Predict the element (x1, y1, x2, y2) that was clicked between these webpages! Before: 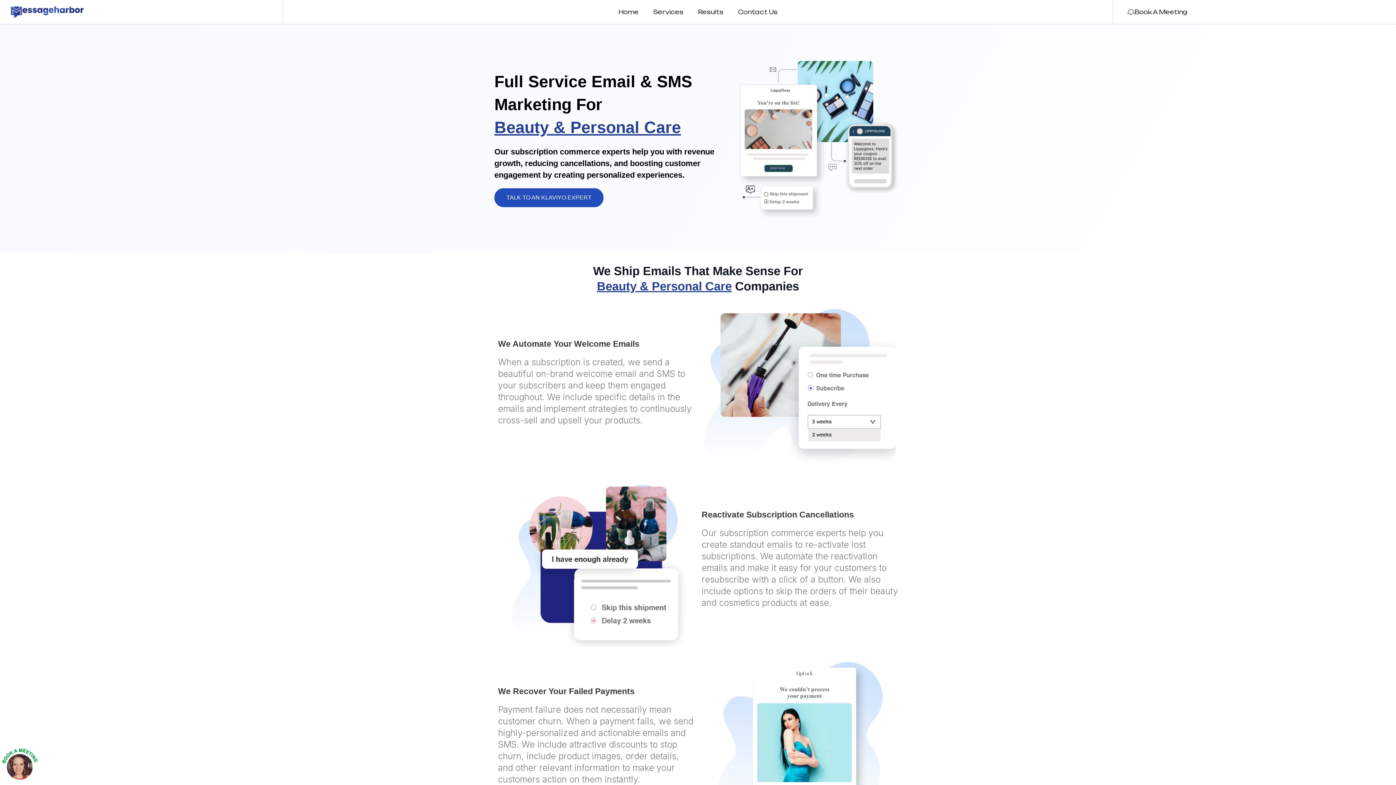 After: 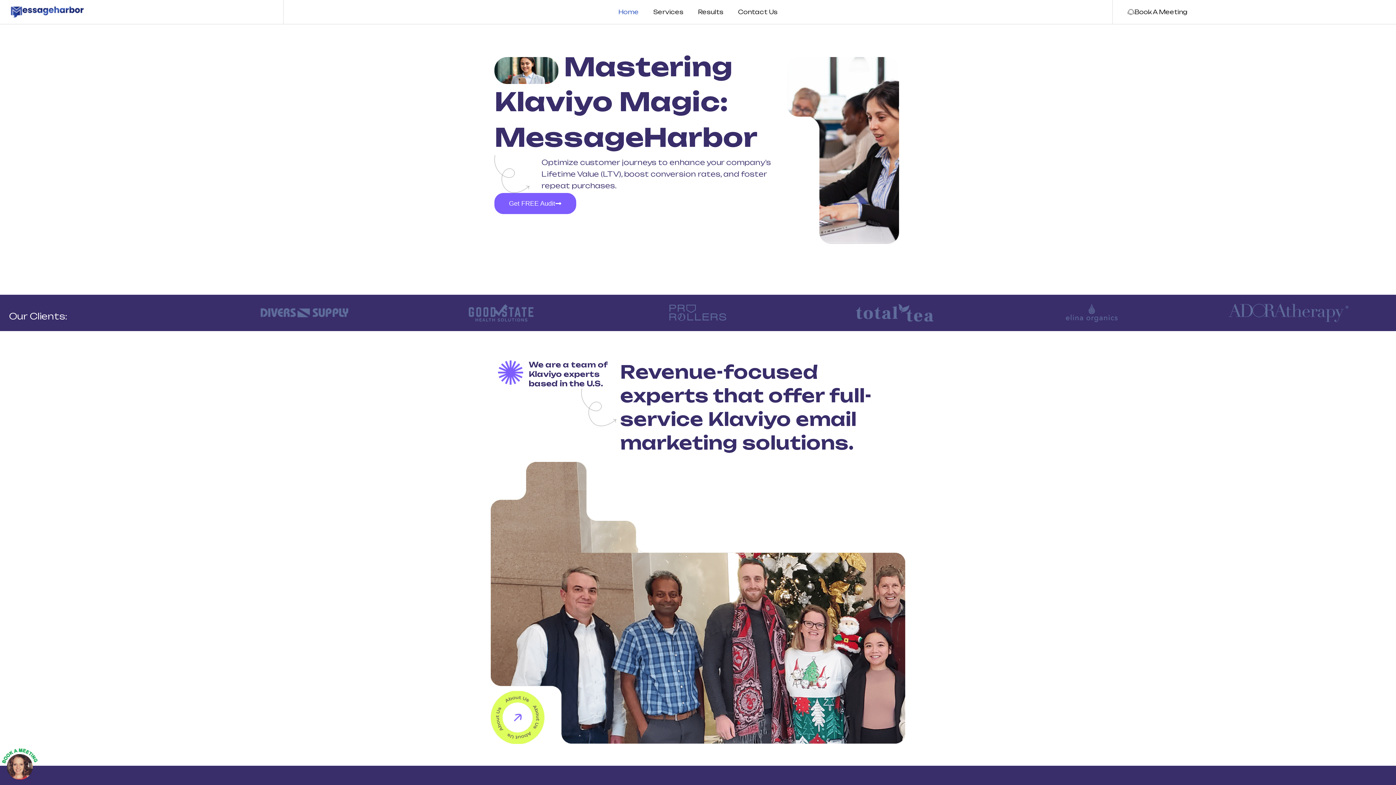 Action: label: Home bbox: (611, 3, 646, 20)